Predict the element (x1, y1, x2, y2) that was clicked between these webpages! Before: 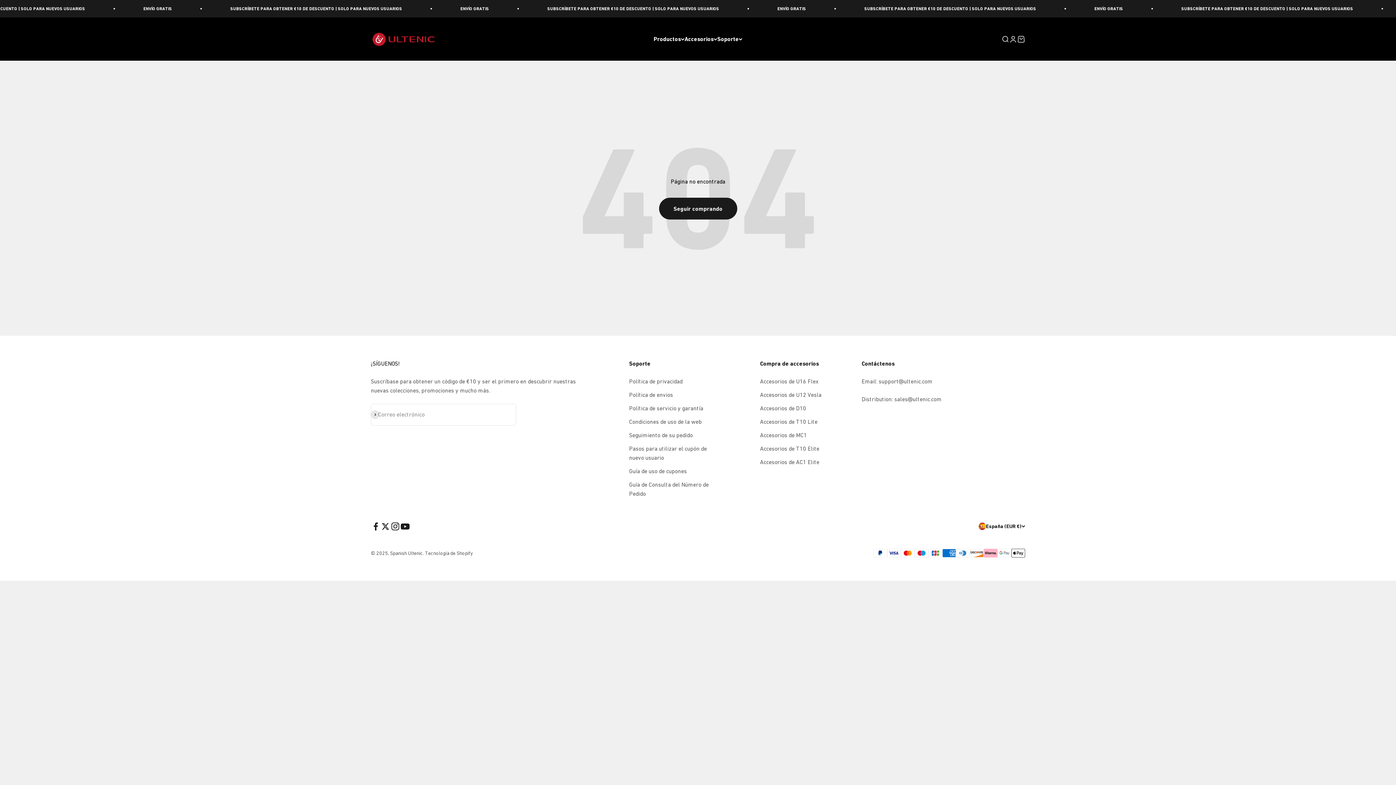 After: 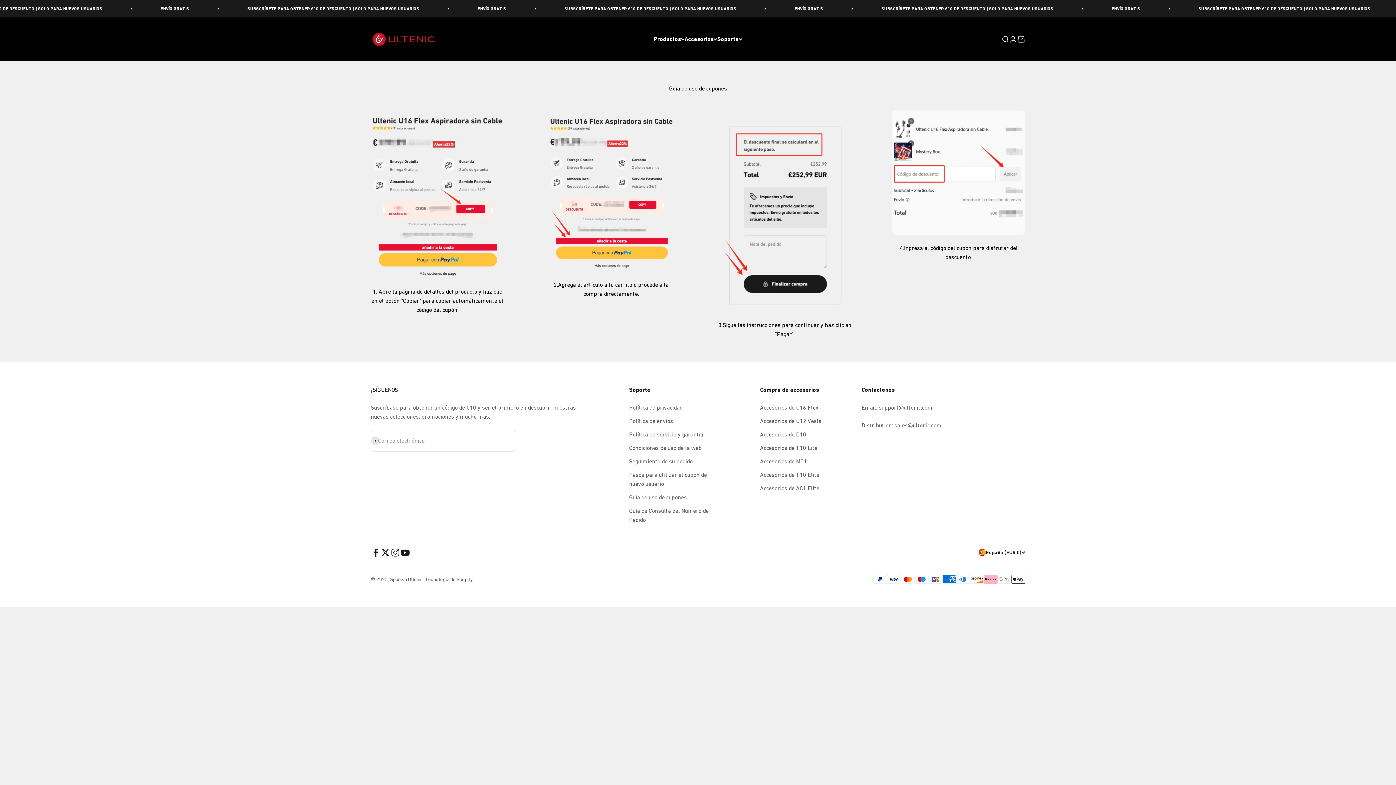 Action: label: Guía de uso de cupones bbox: (629, 466, 687, 475)